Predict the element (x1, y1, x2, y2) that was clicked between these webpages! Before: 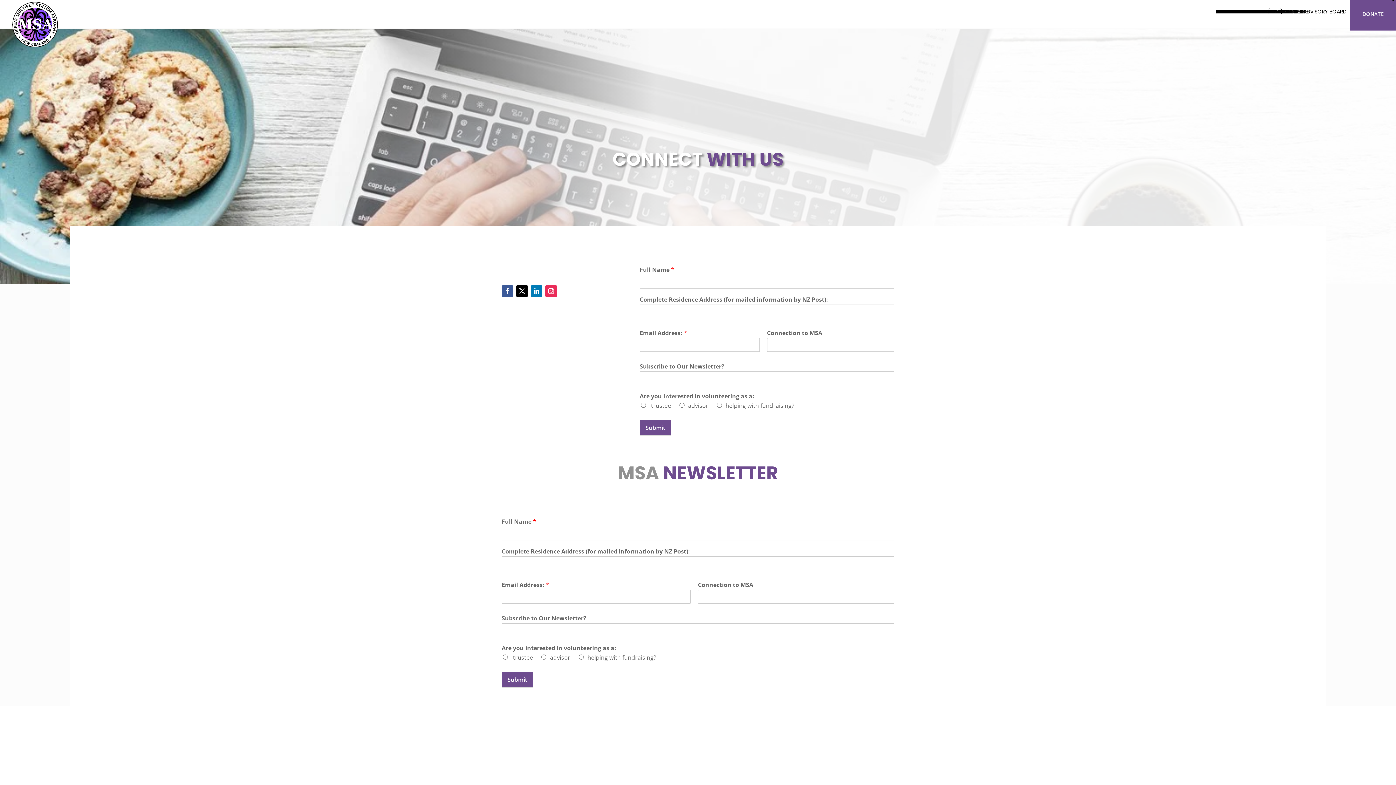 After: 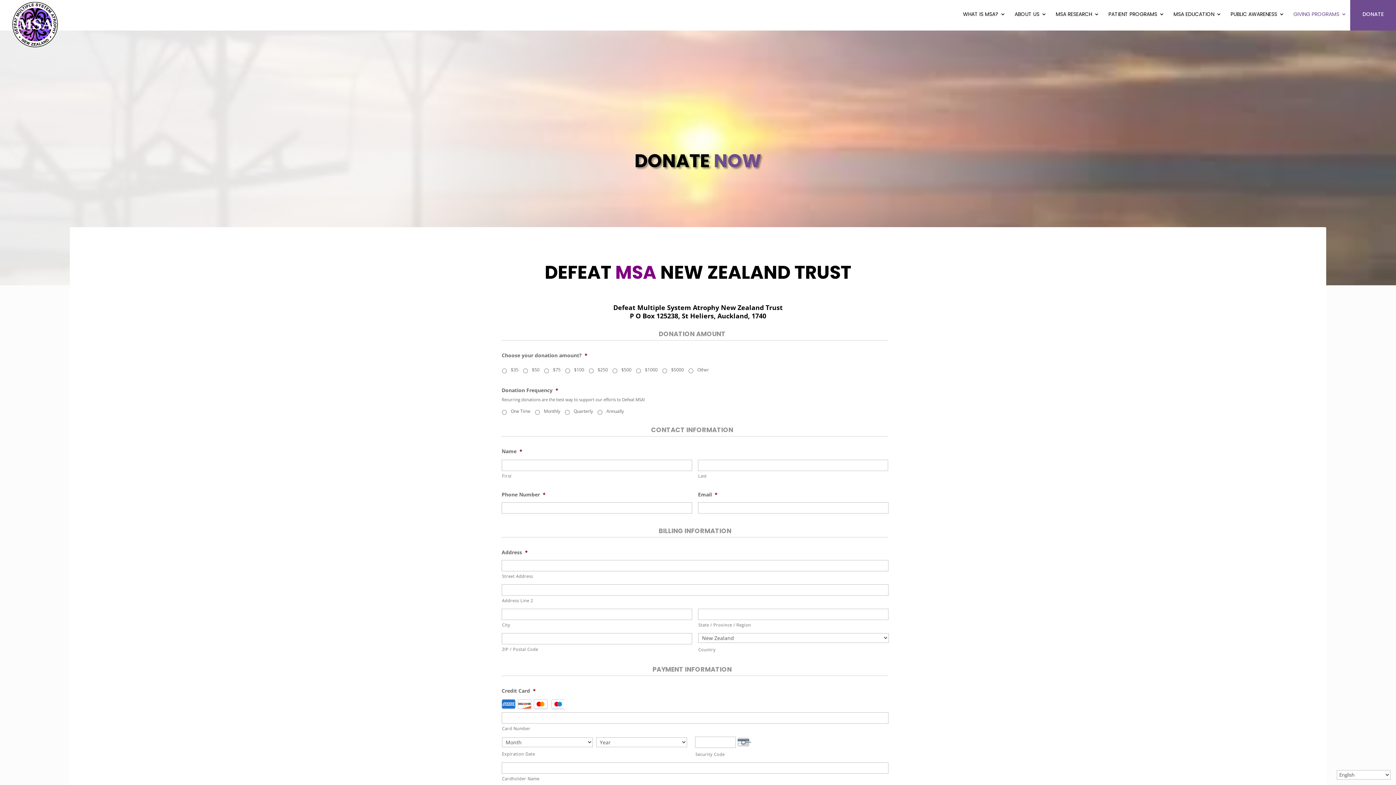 Action: bbox: (1350, -2, 1396, 30) label: DONATE